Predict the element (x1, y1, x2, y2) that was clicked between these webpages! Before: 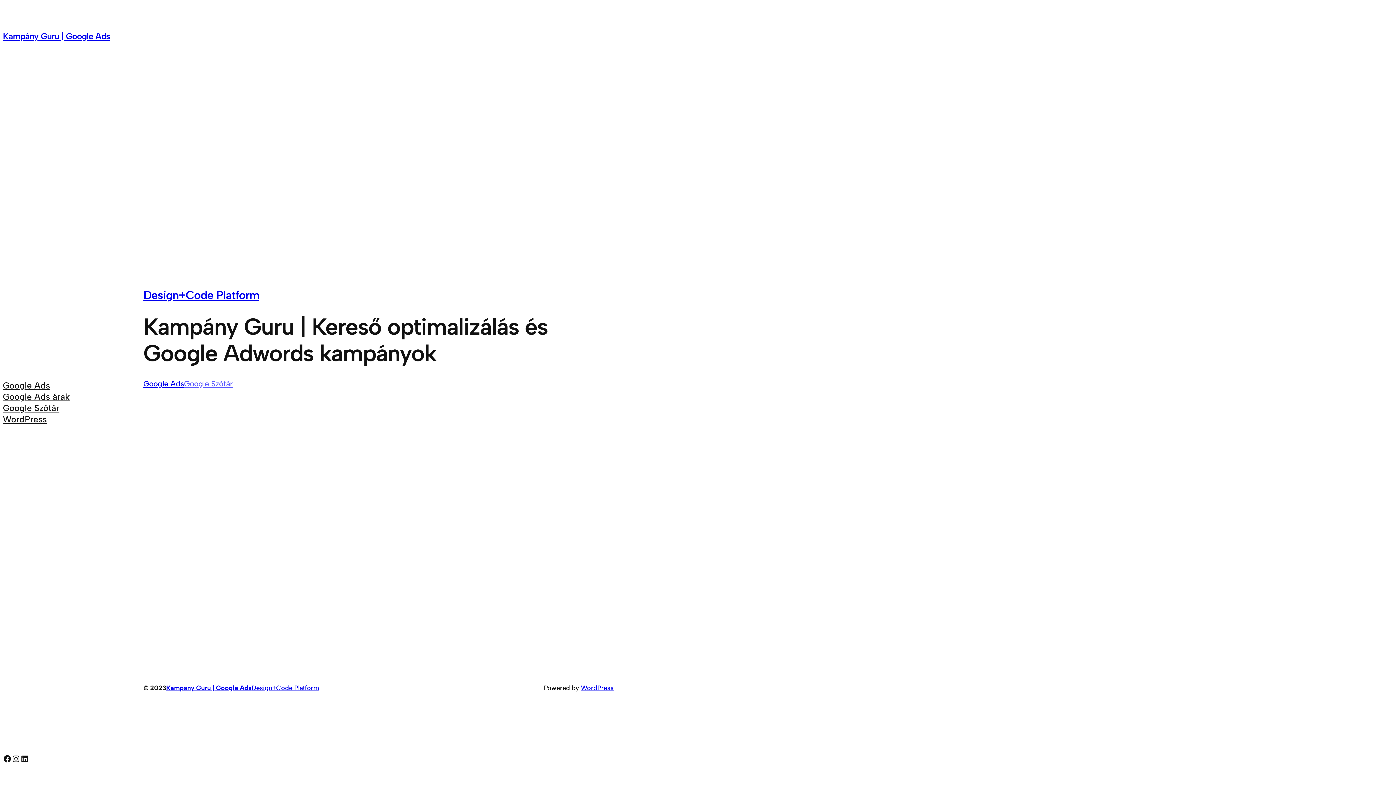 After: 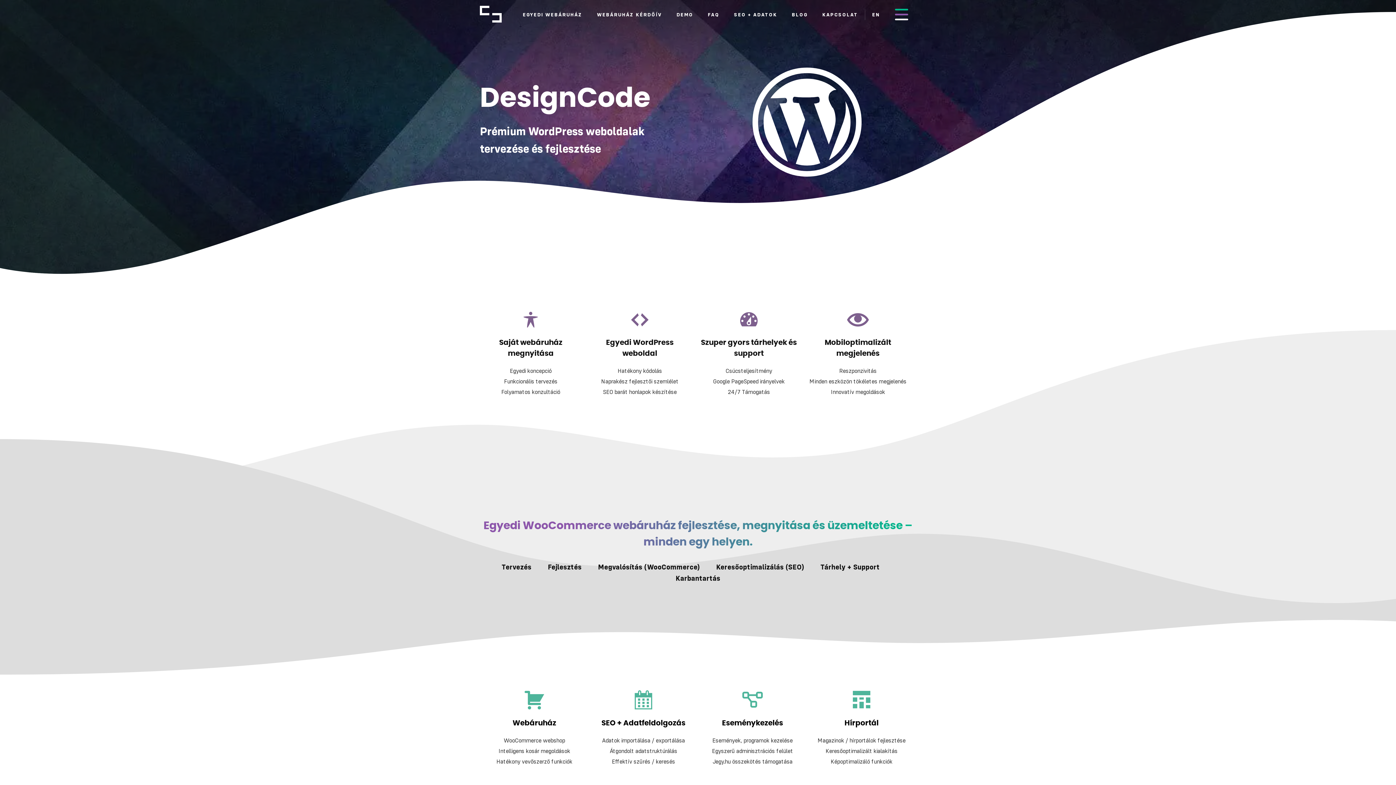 Action: label: Design+Code Platform bbox: (143, 288, 259, 302)